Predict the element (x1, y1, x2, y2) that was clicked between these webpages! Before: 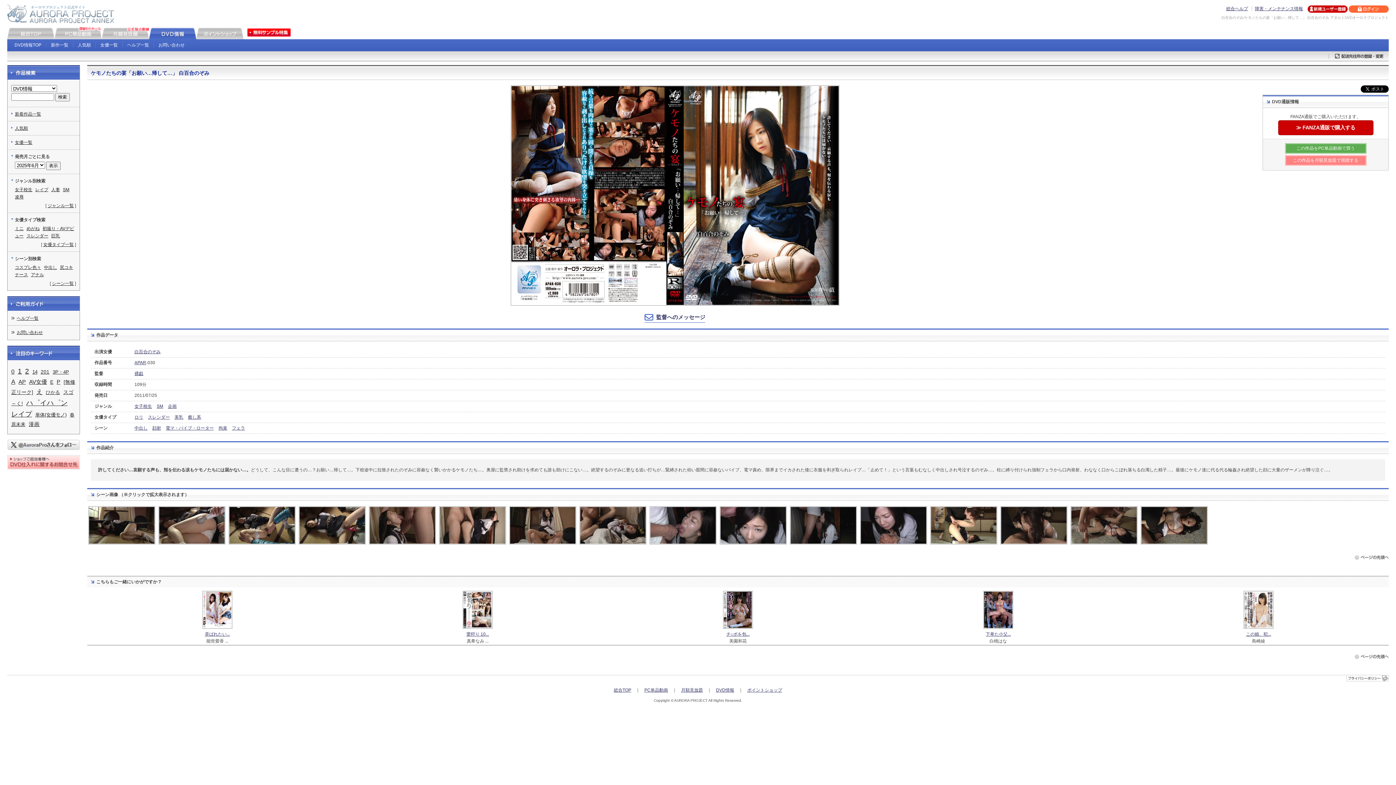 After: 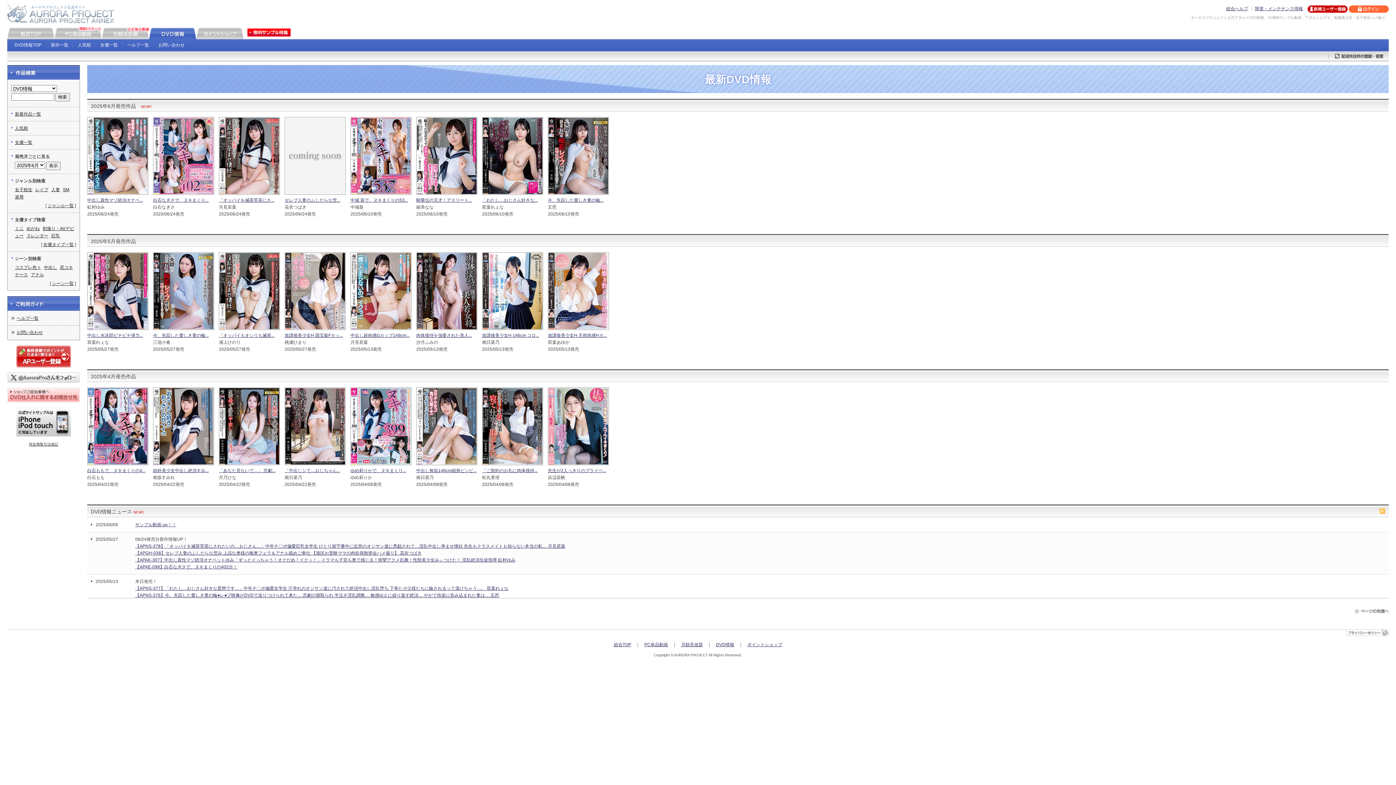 Action: bbox: (149, 35, 196, 40)